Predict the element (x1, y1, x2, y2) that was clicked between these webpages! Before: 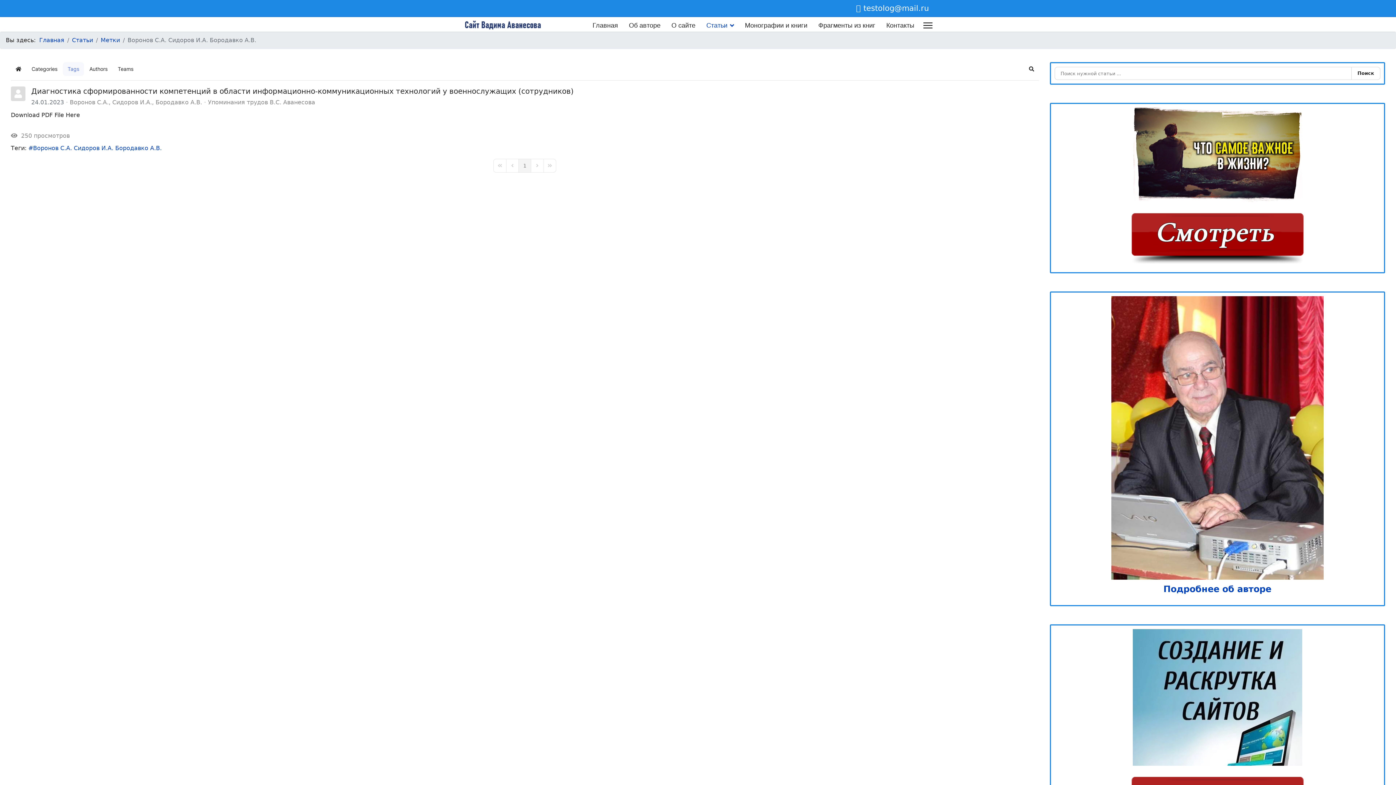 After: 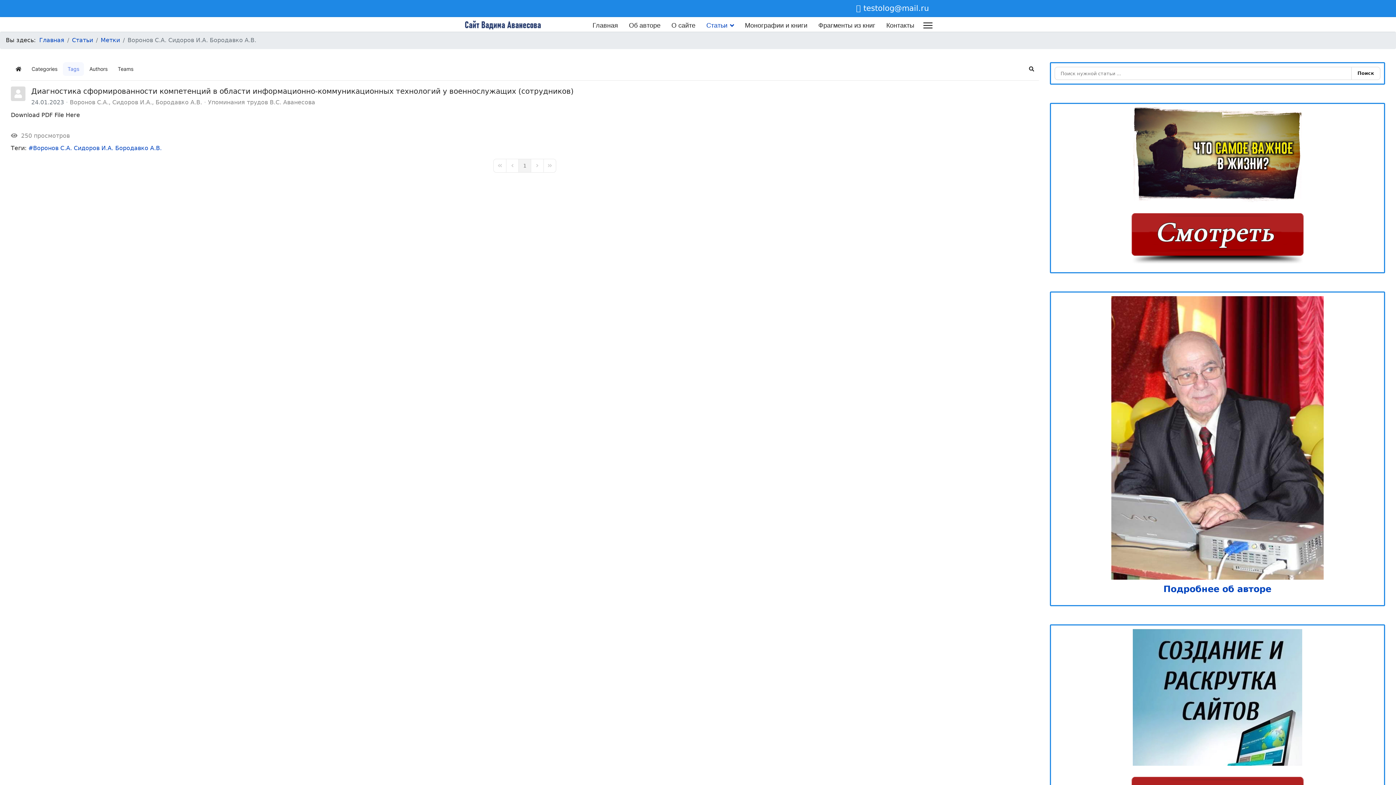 Action: bbox: (1054, 629, 1380, 766)